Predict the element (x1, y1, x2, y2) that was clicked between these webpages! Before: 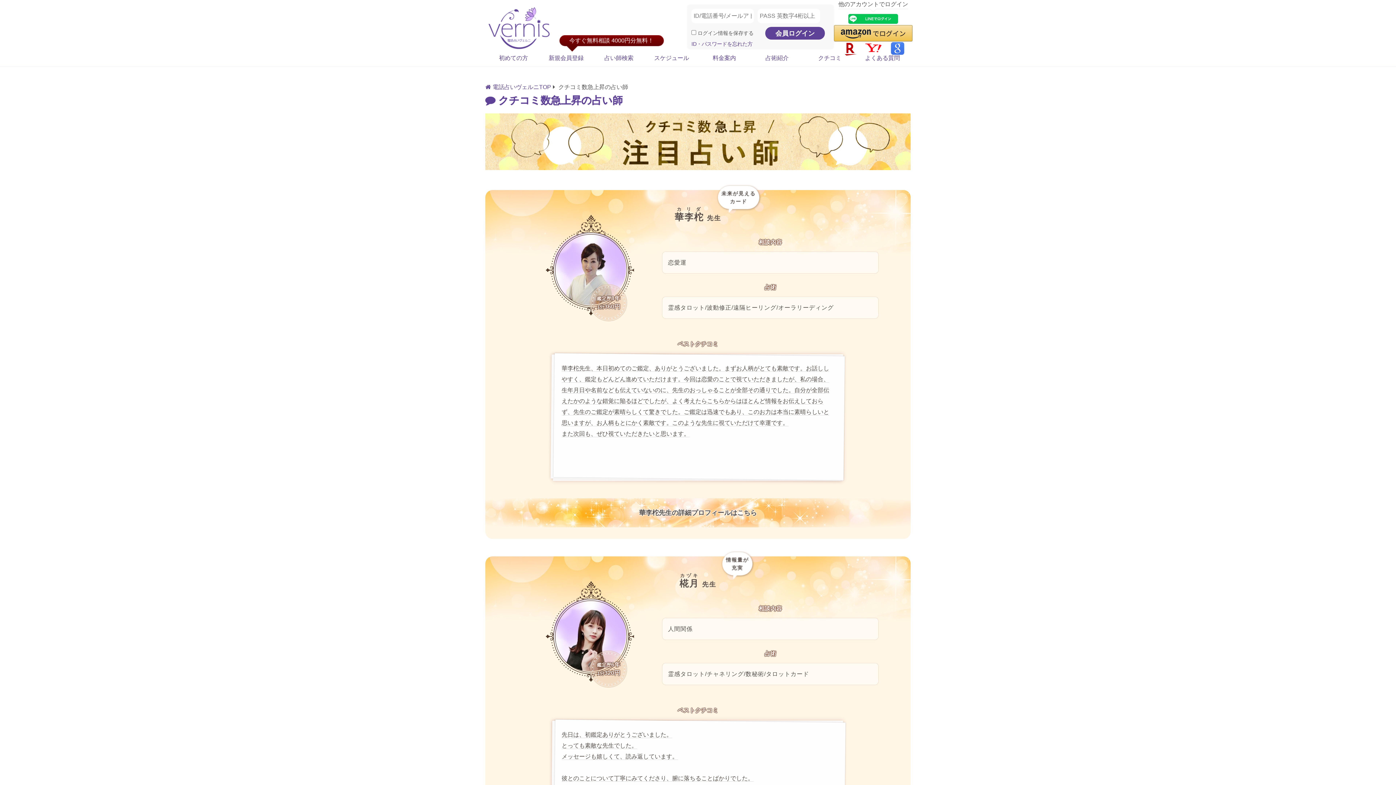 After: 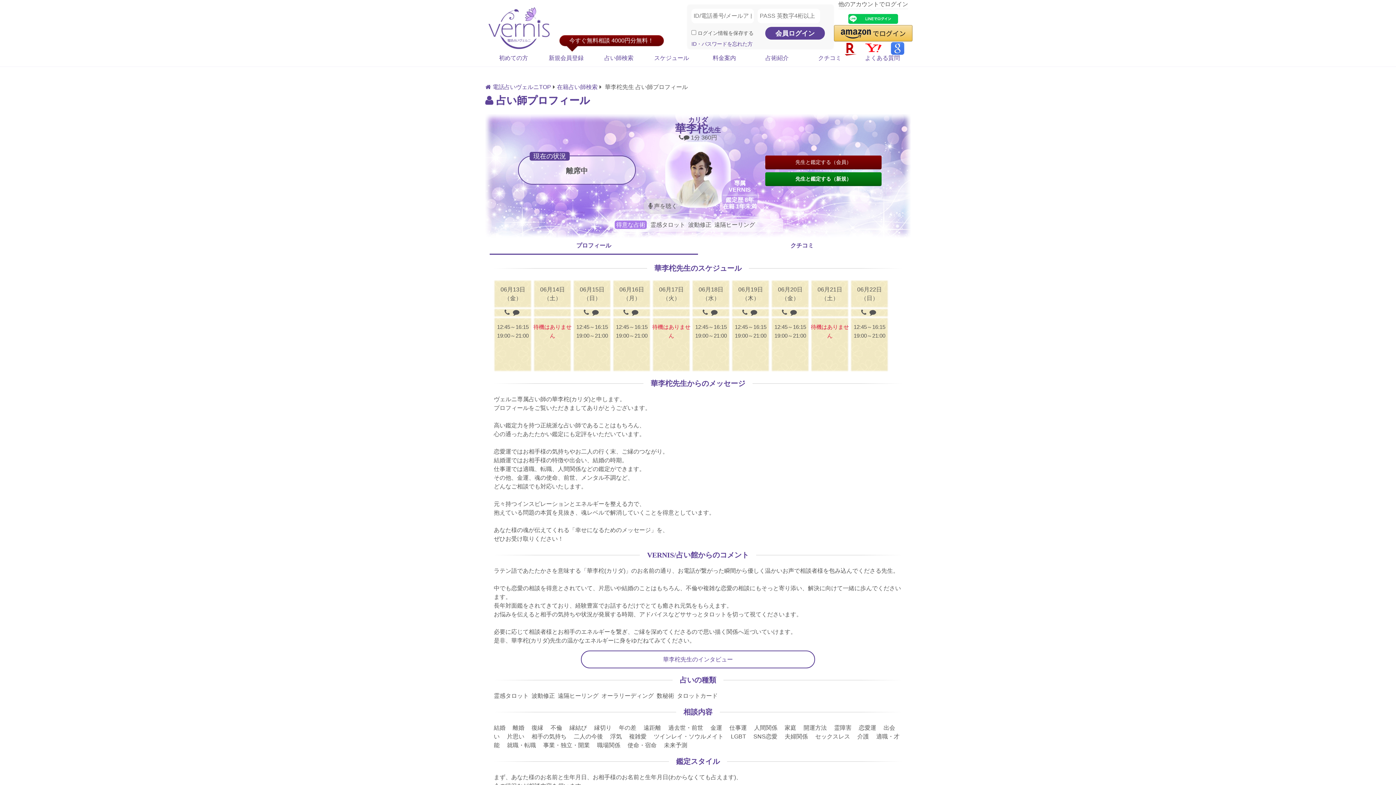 Action: label: 華李柁先生の詳細プロフィールはこちら bbox: (485, 498, 910, 527)